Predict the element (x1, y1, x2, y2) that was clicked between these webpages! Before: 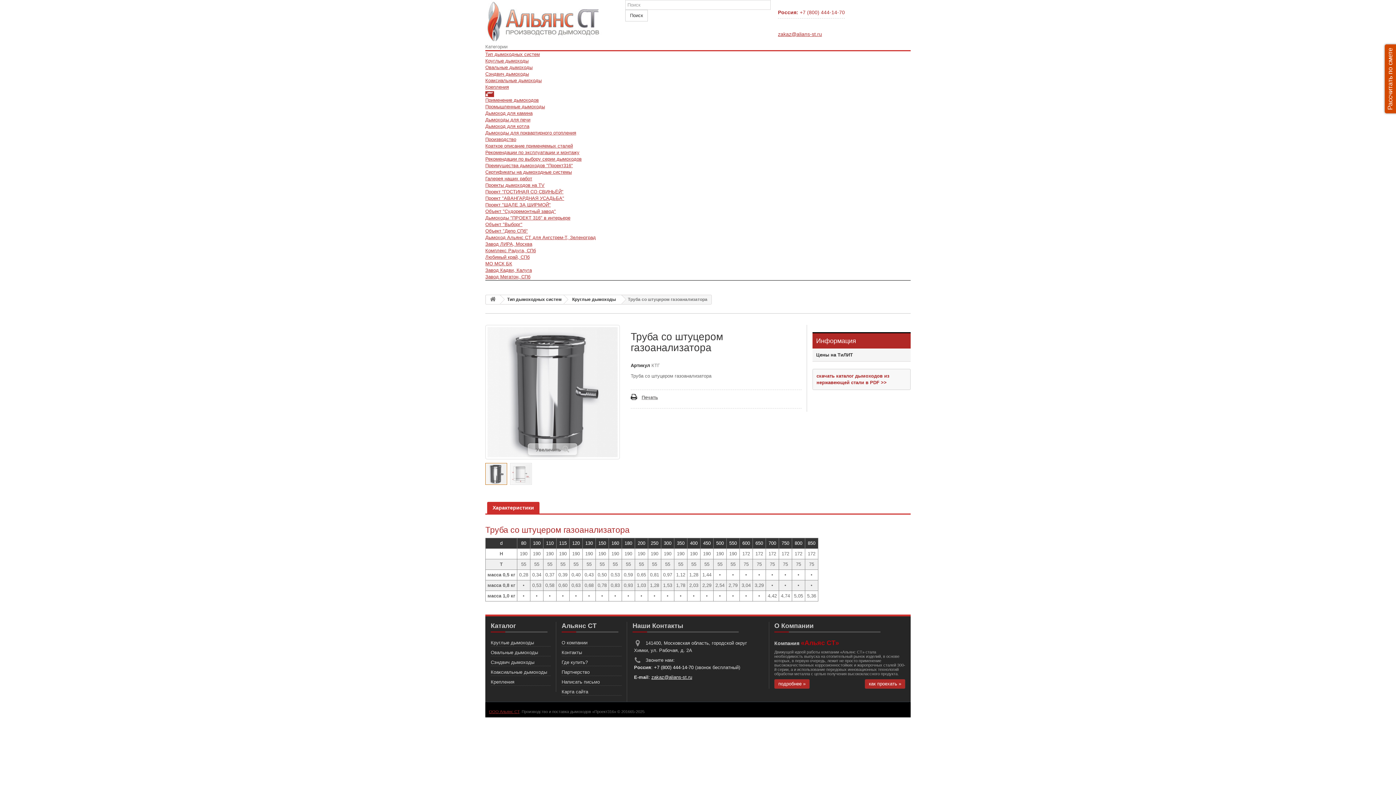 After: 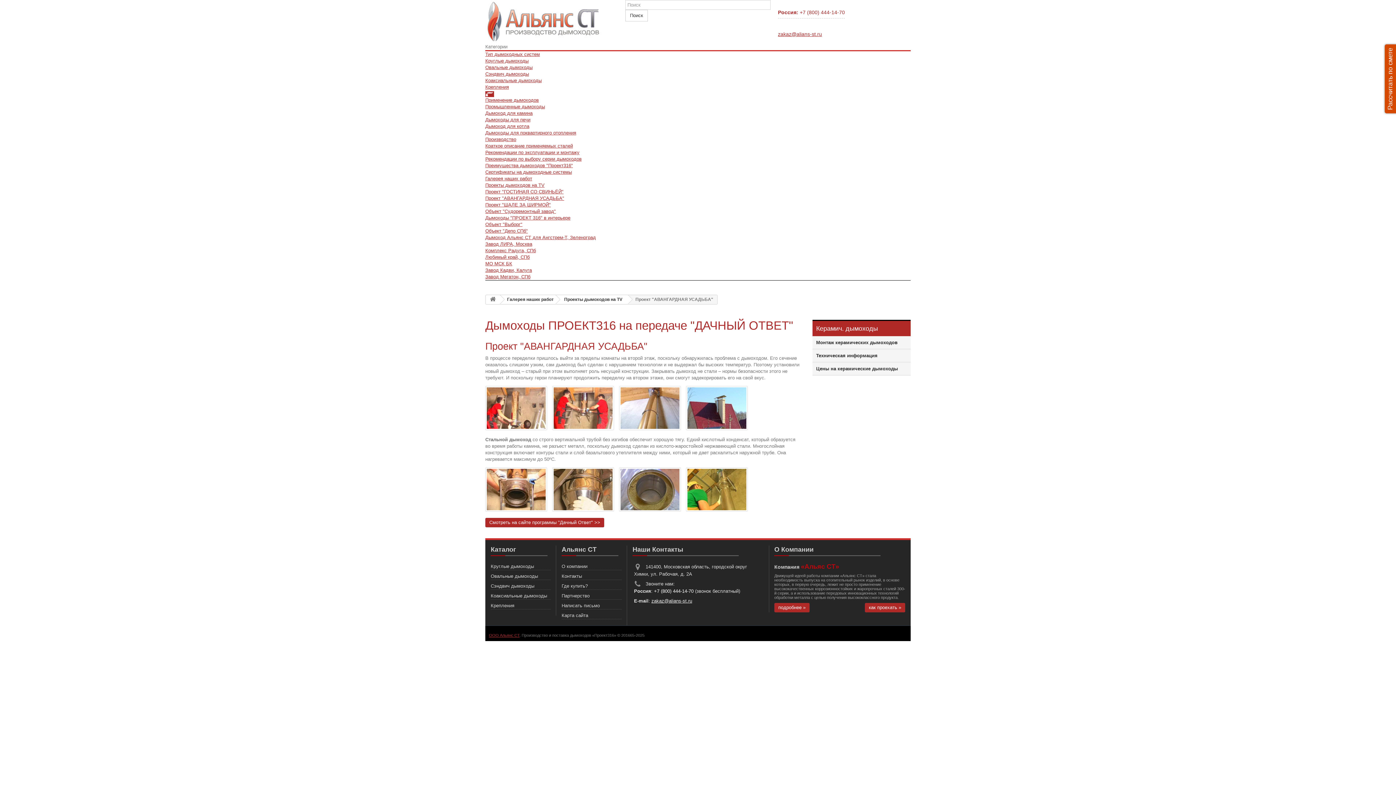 Action: label: Проект "АВАНГАРДНАЯ УСАДЬБА" bbox: (485, 195, 564, 201)